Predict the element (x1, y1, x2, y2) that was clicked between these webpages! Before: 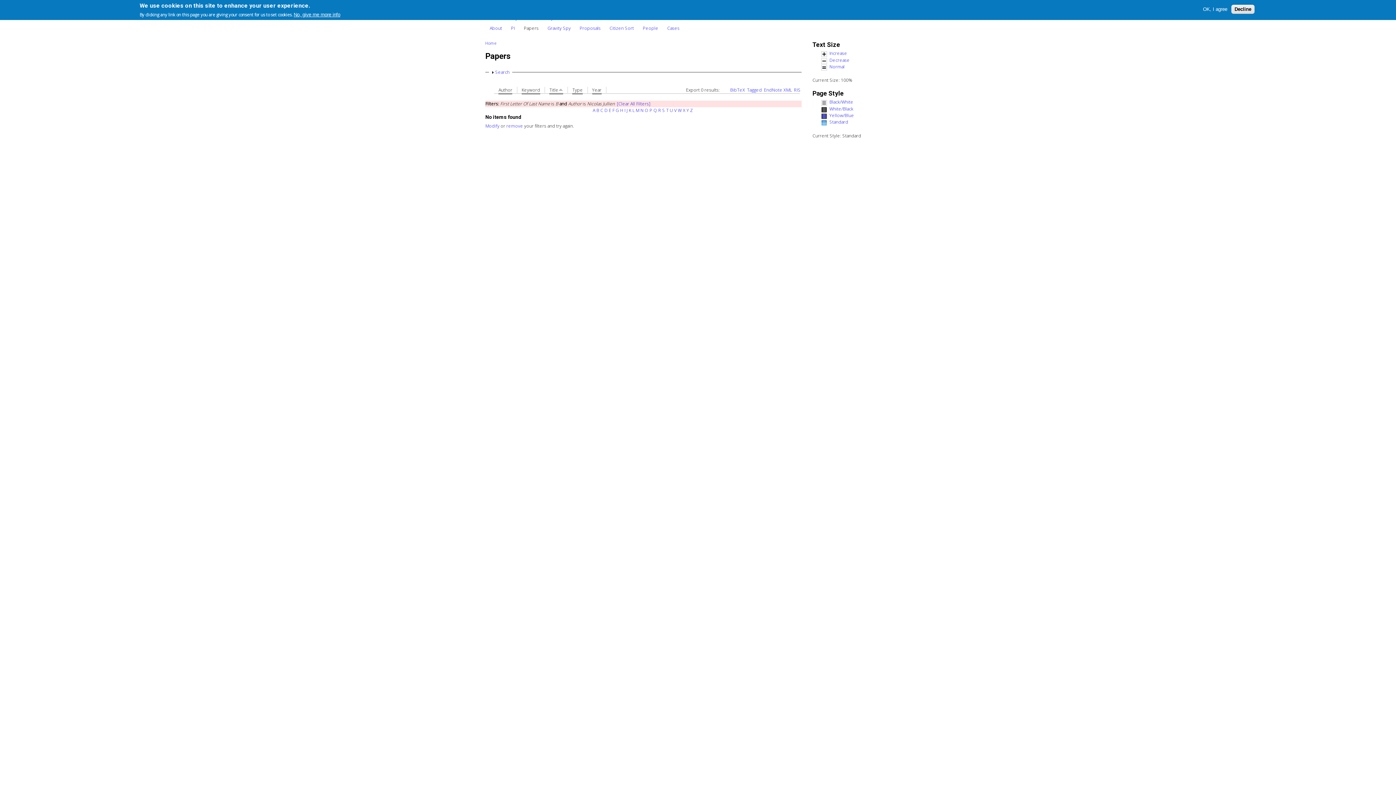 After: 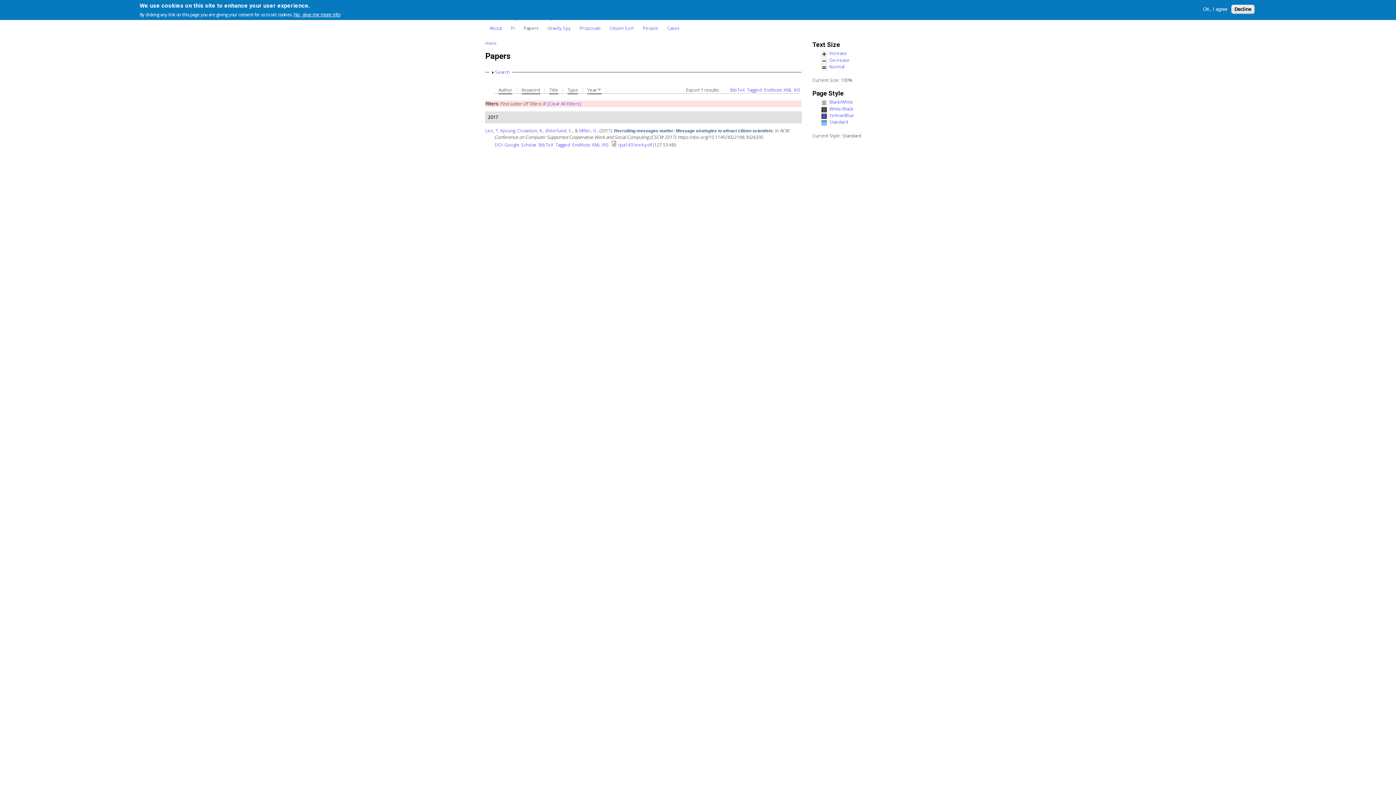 Action: label: R bbox: (658, 107, 661, 113)